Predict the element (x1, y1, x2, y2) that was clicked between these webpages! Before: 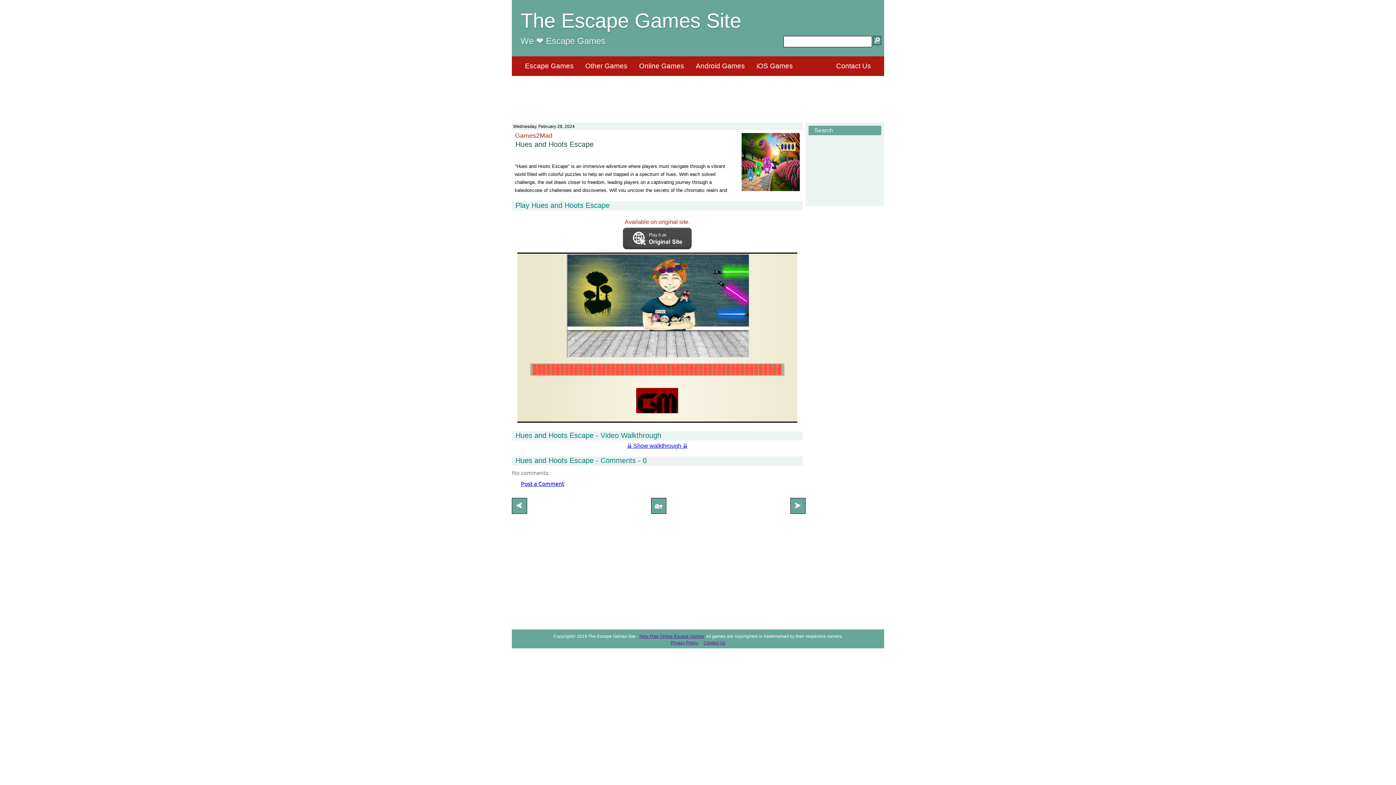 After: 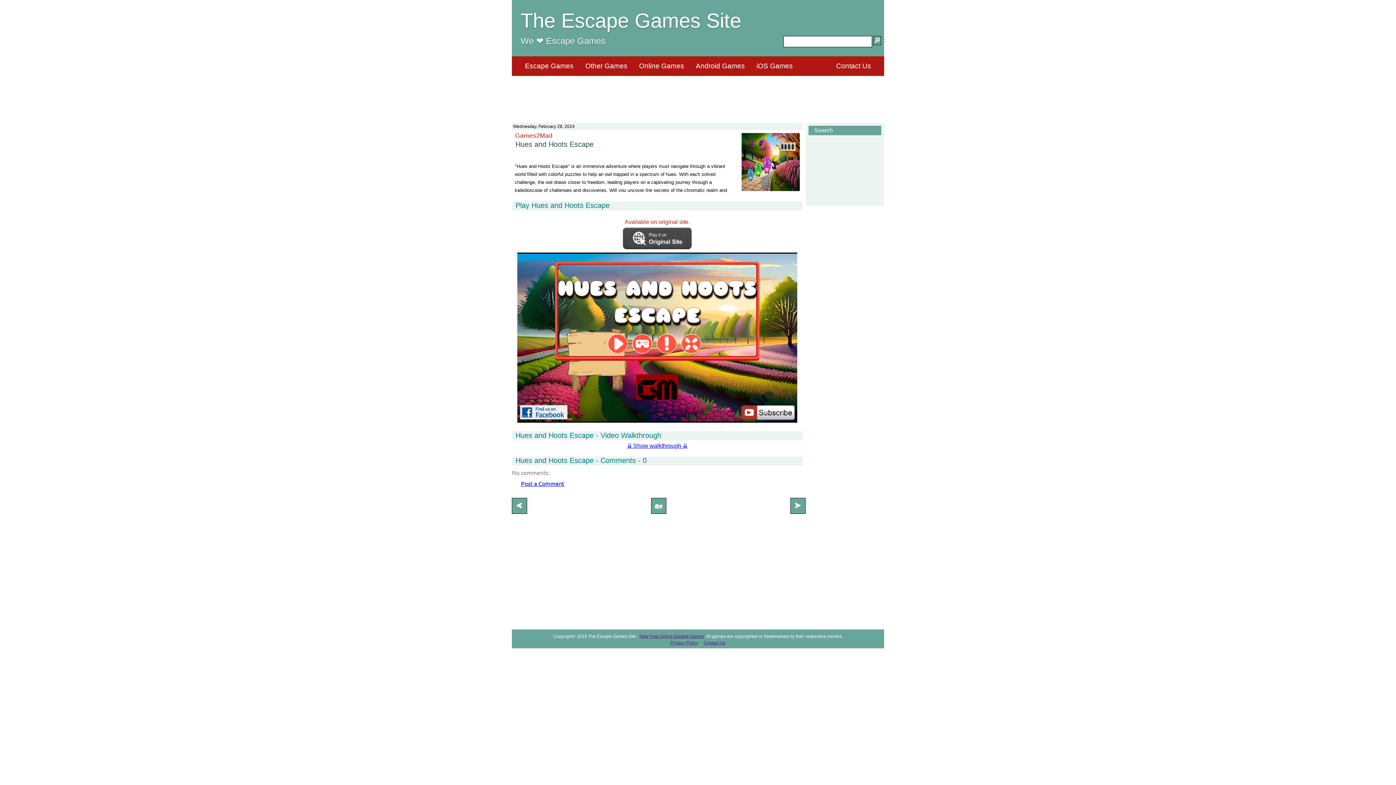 Action: bbox: (836, 62, 871, 69) label: Contact Us